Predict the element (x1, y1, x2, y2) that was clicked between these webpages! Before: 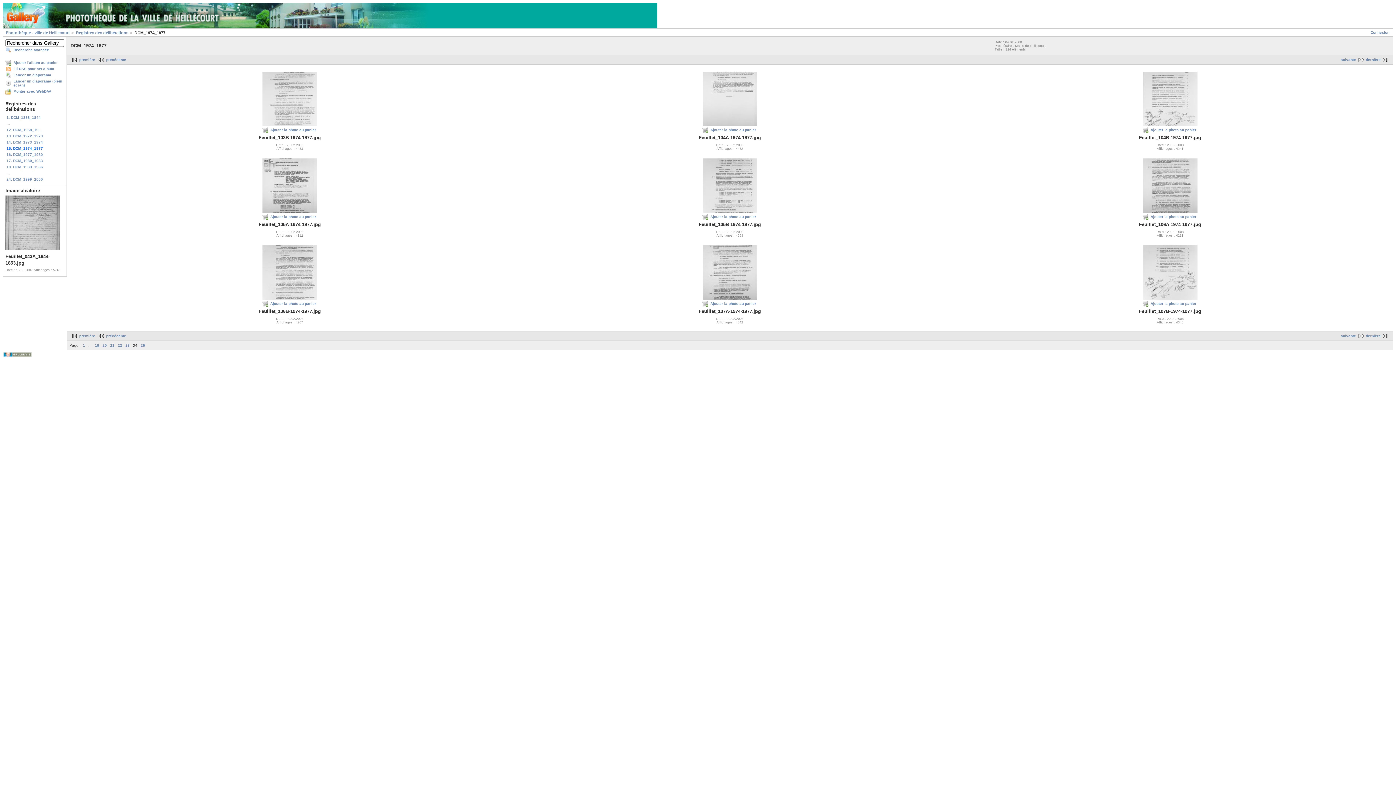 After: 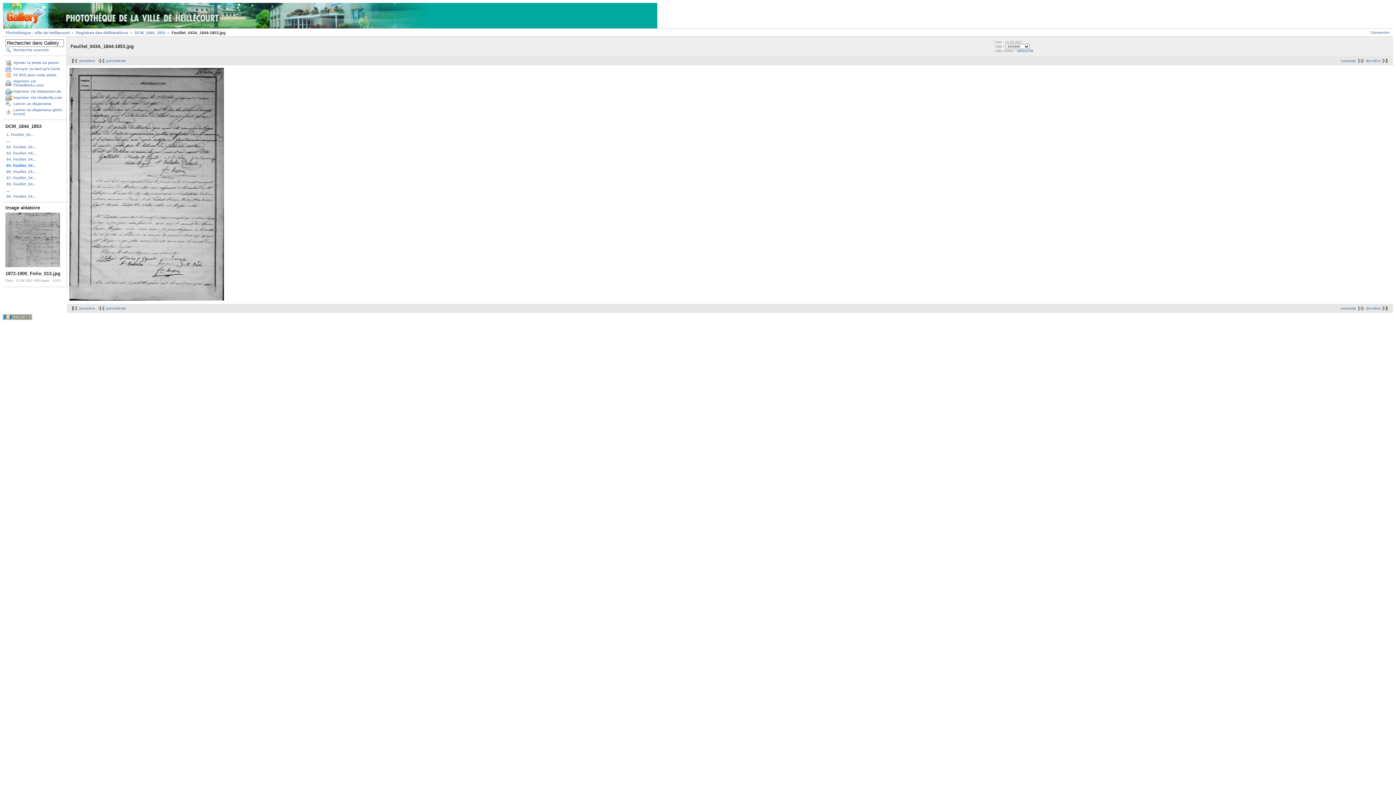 Action: bbox: (5, 246, 60, 250)